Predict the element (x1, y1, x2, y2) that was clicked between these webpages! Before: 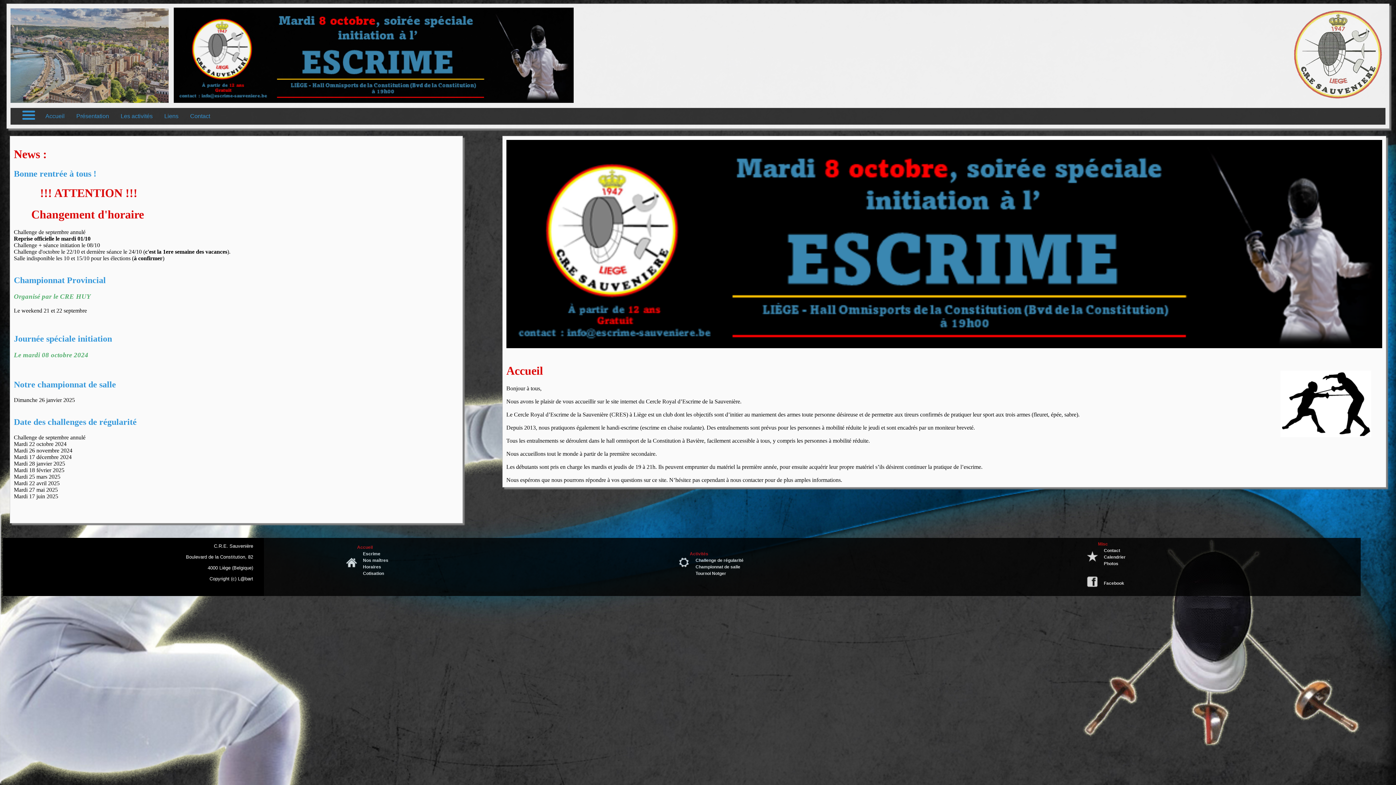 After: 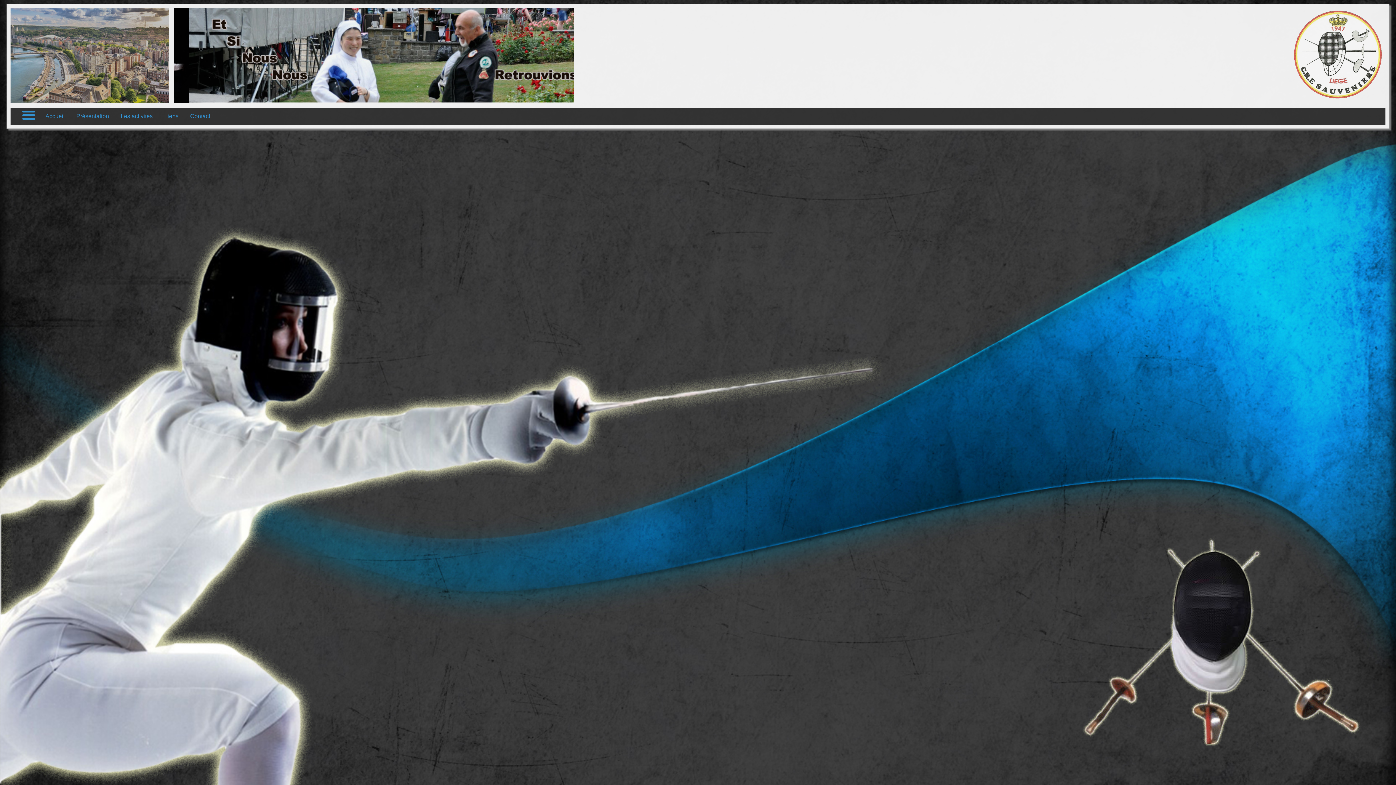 Action: bbox: (1104, 554, 1125, 559) label: Calendrier